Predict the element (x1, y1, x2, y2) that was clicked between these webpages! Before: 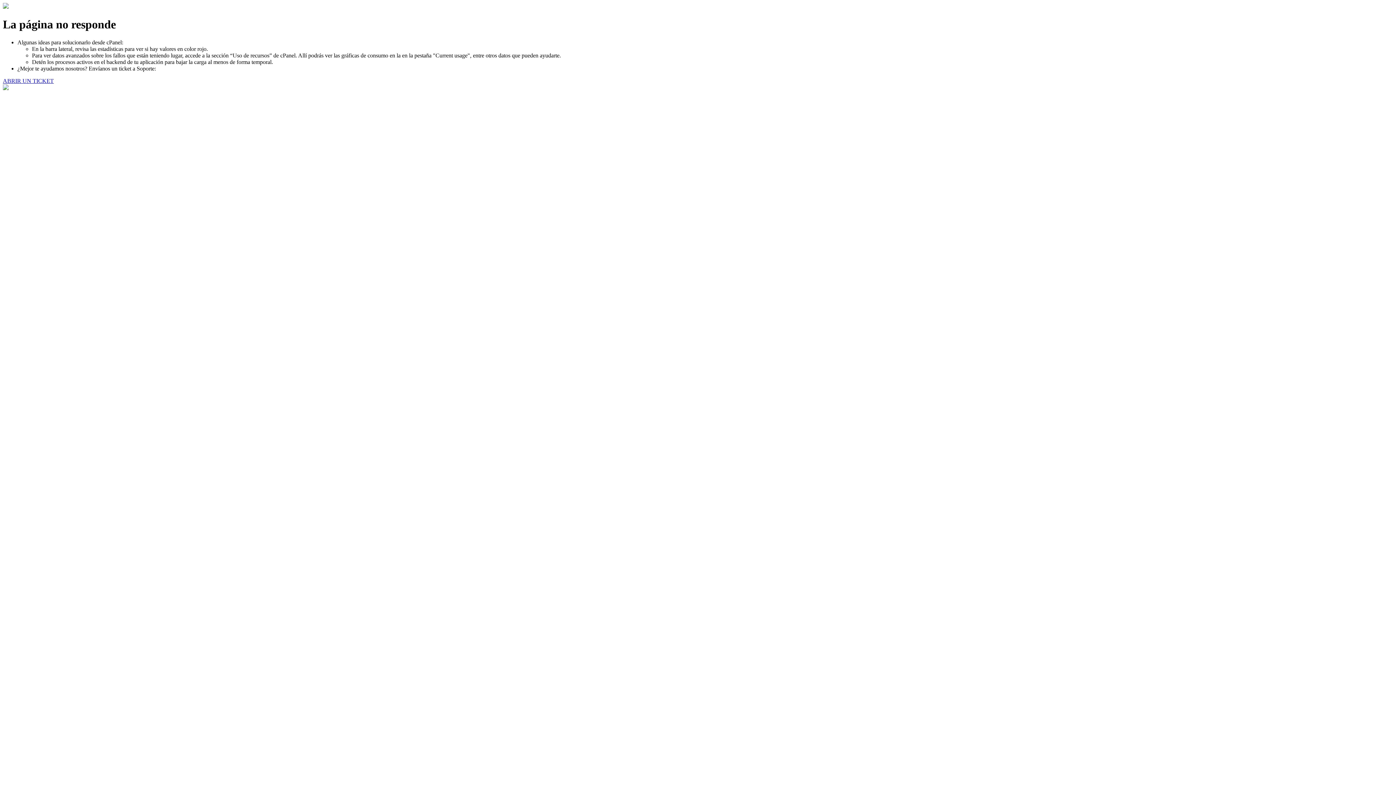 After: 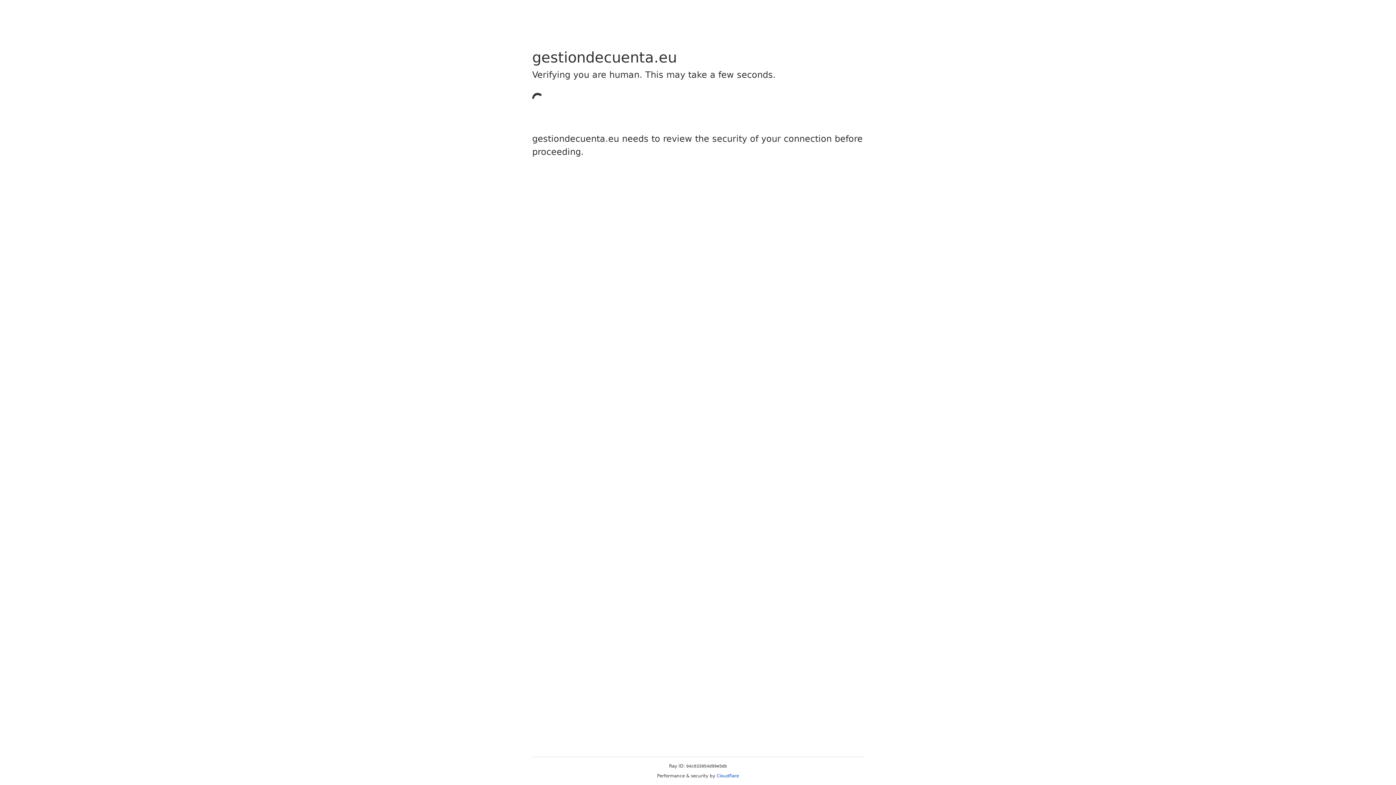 Action: bbox: (2, 77, 53, 83) label: ABRIR UN TICKET